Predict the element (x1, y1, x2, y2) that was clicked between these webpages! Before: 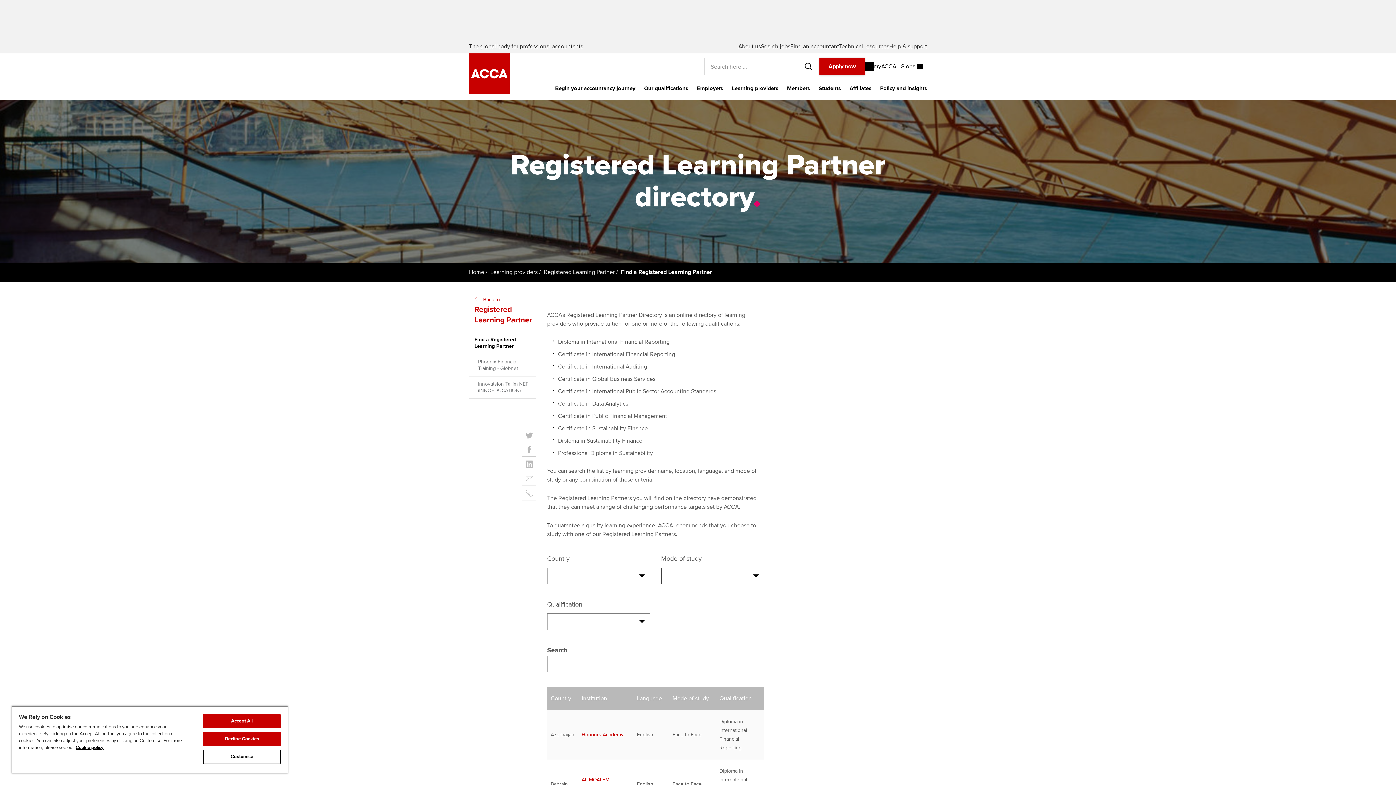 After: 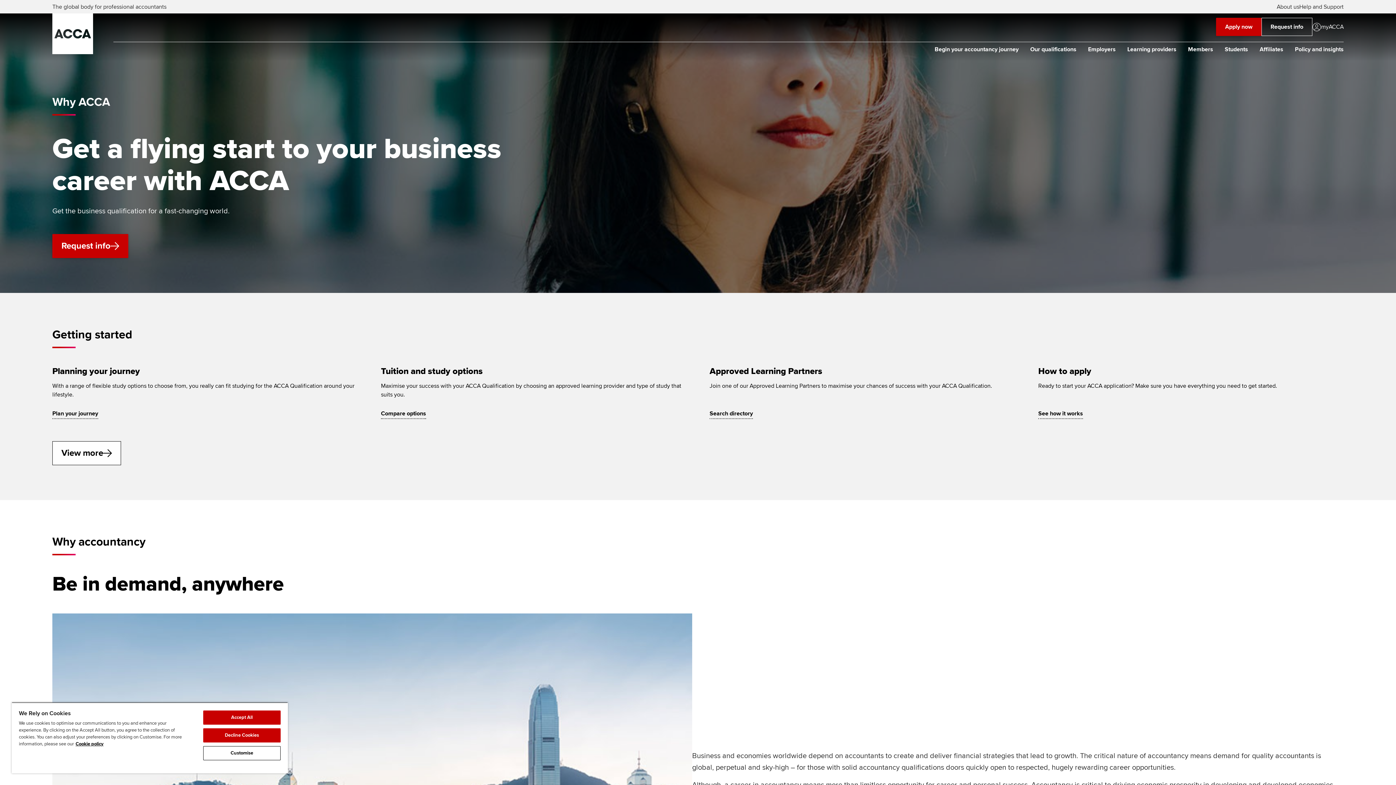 Action: label: Begin your accountancy journey bbox: (550, 81, 640, 100)